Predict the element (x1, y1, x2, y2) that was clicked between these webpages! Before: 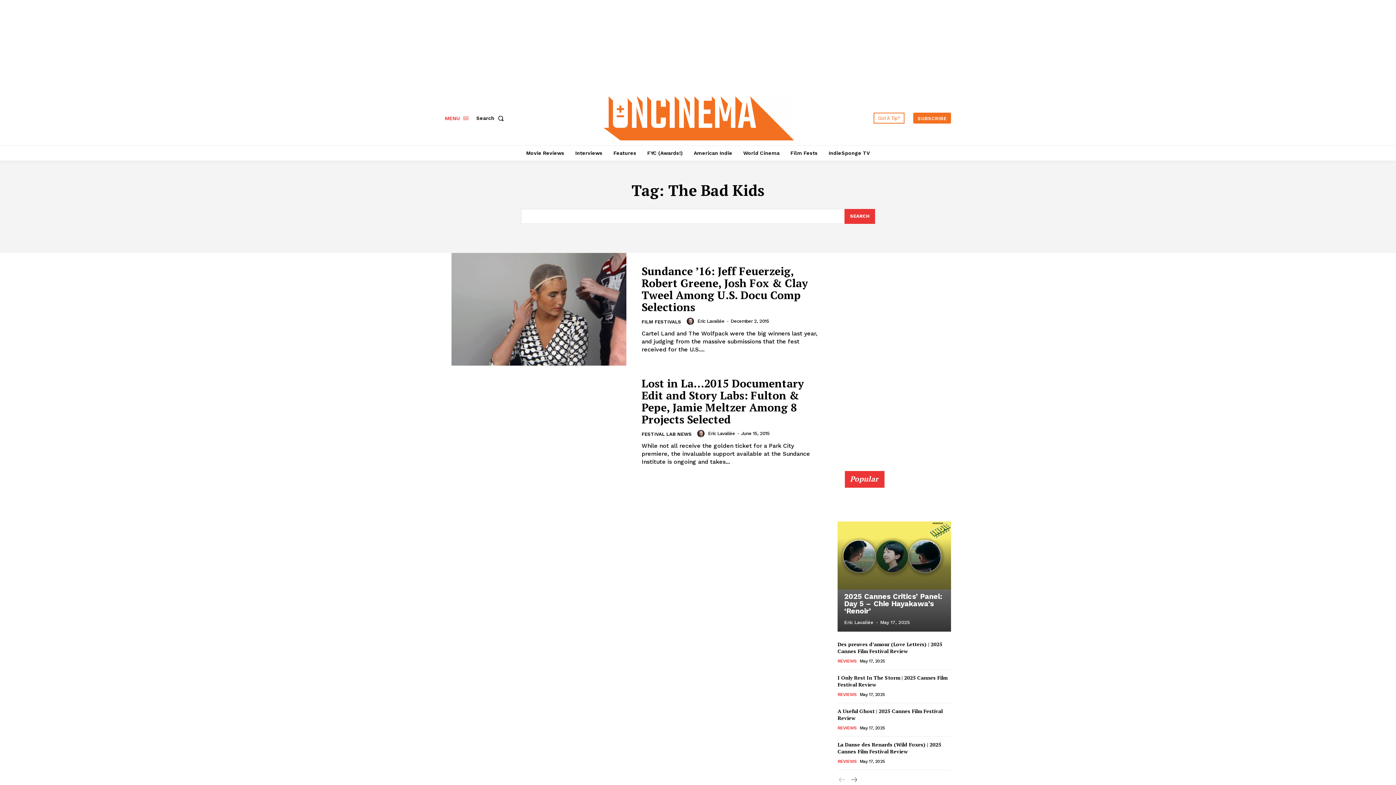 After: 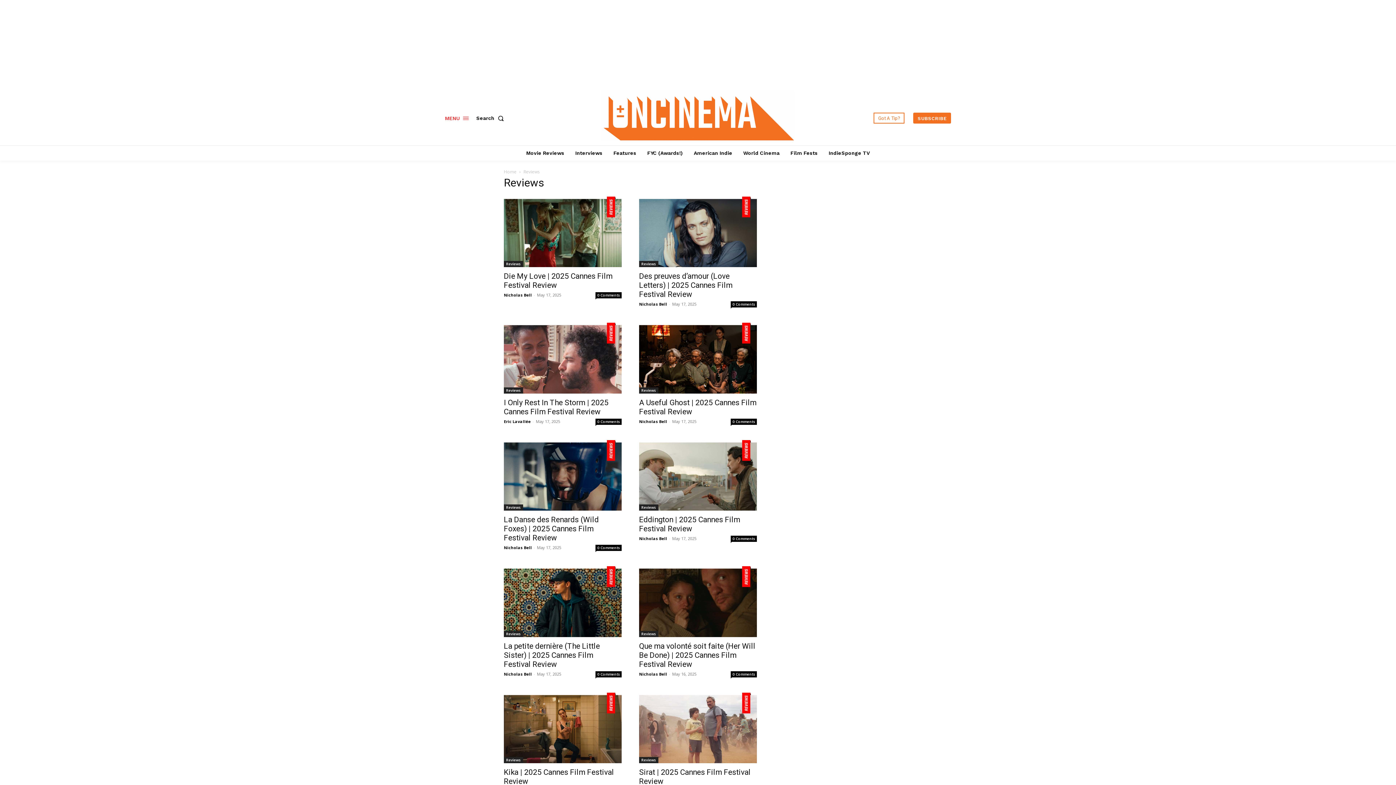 Action: label: REVIEWS bbox: (837, 725, 856, 731)